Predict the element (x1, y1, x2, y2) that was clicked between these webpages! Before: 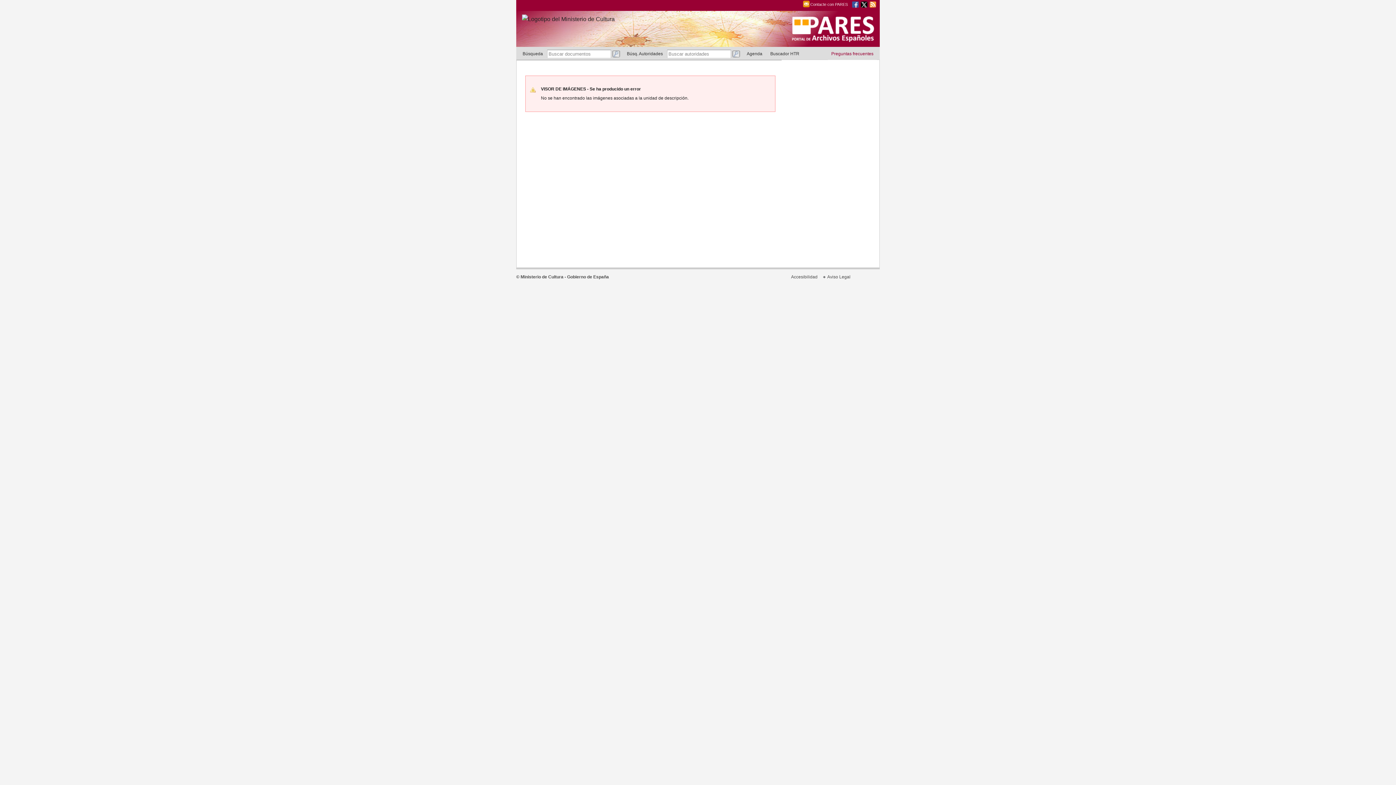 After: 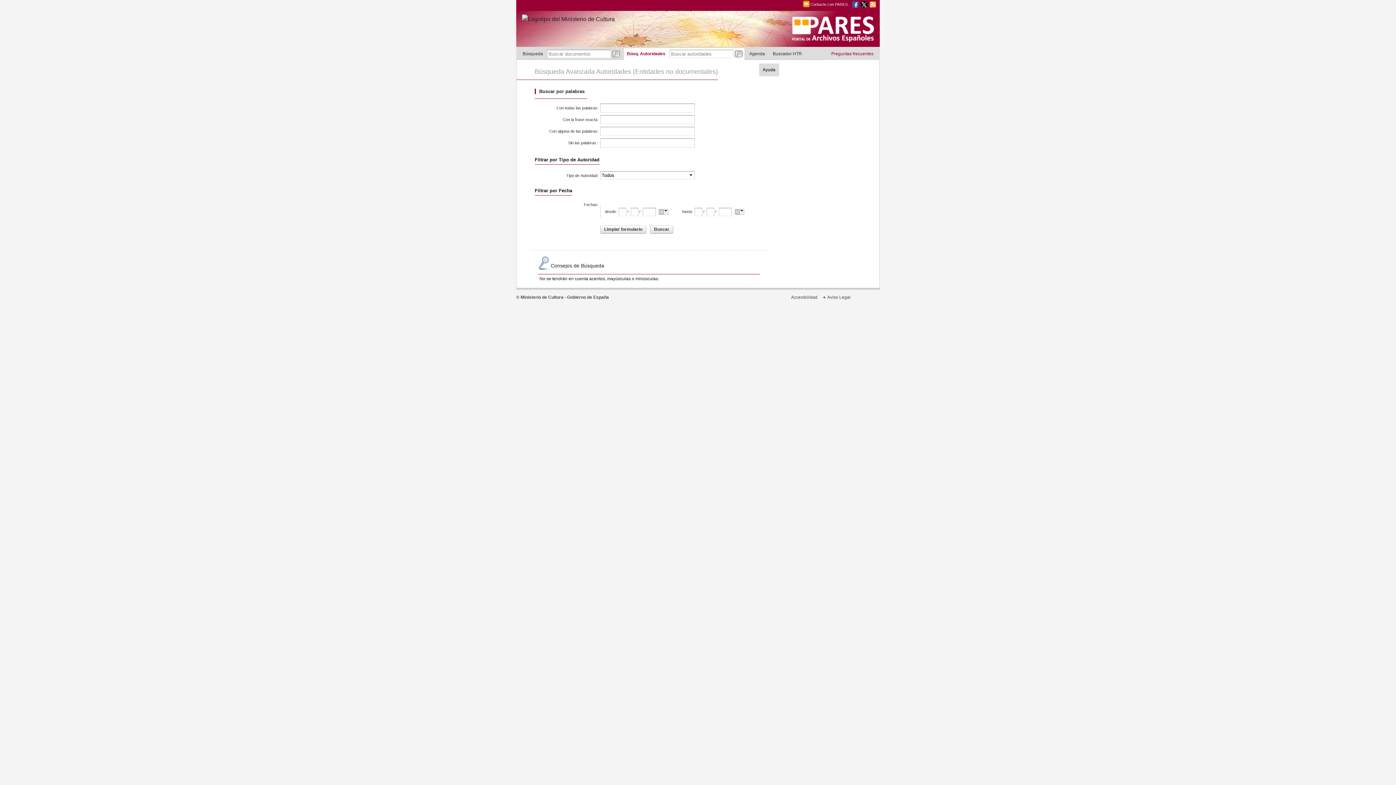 Action: label: Búsq. Autoridades bbox: (623, 47, 666, 59)